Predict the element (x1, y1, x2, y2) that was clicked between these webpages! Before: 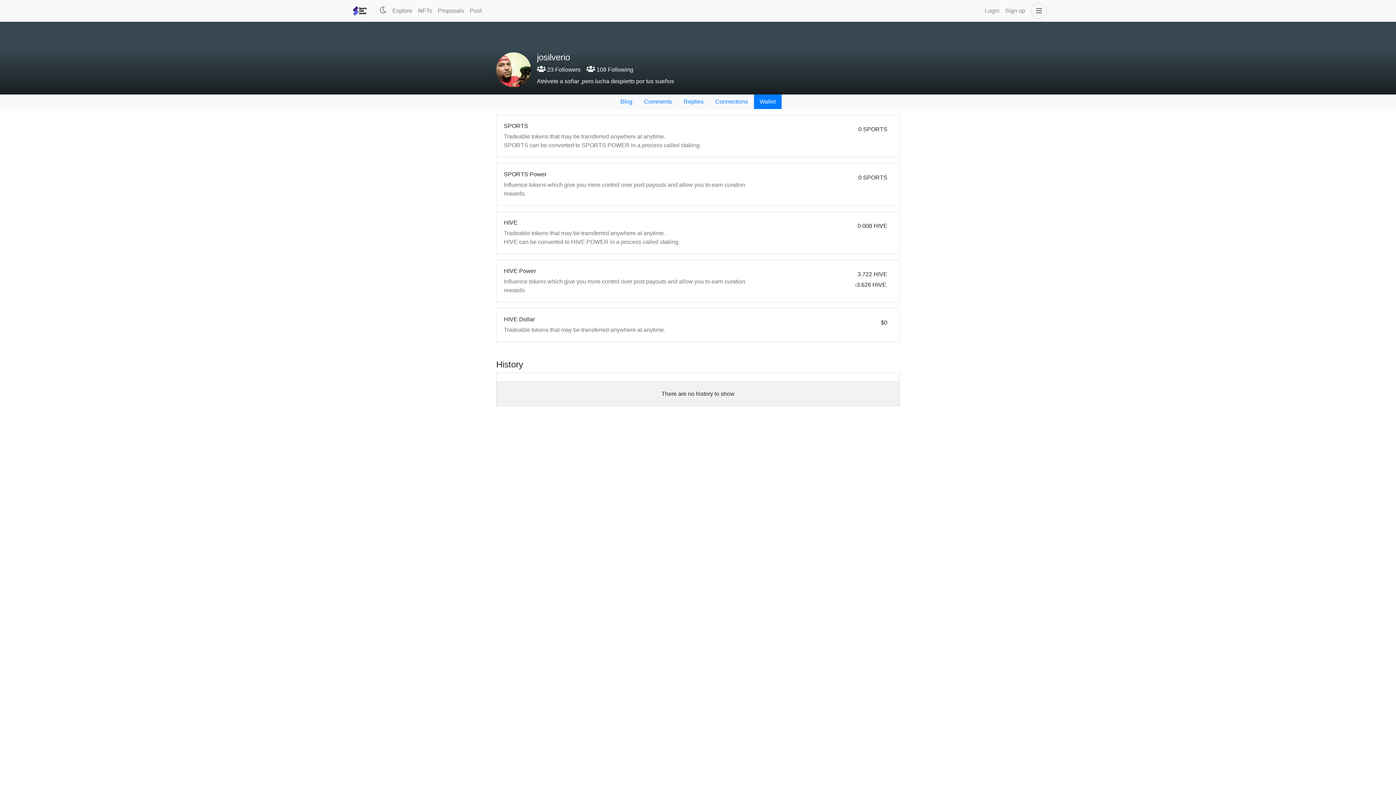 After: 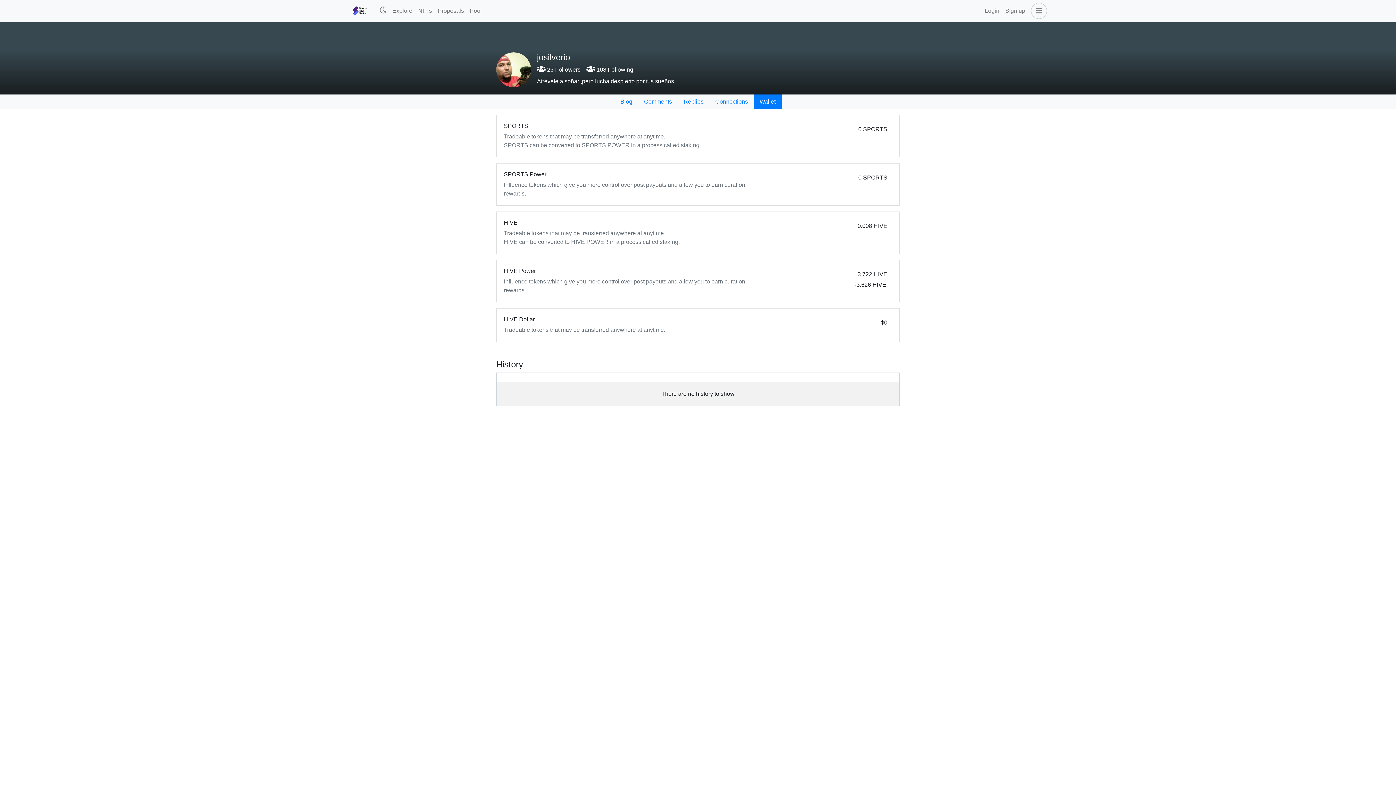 Action: label: Wallet bbox: (754, 94, 781, 109)